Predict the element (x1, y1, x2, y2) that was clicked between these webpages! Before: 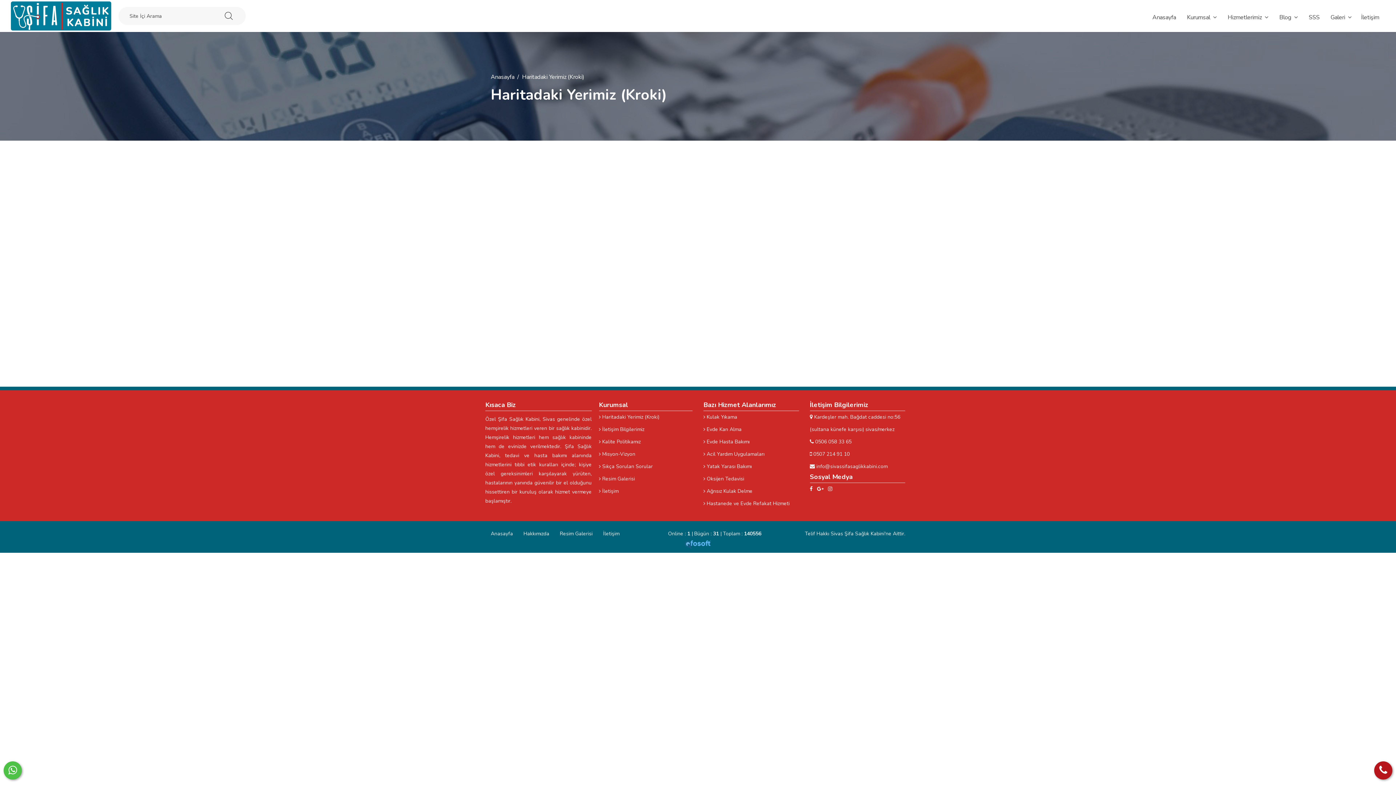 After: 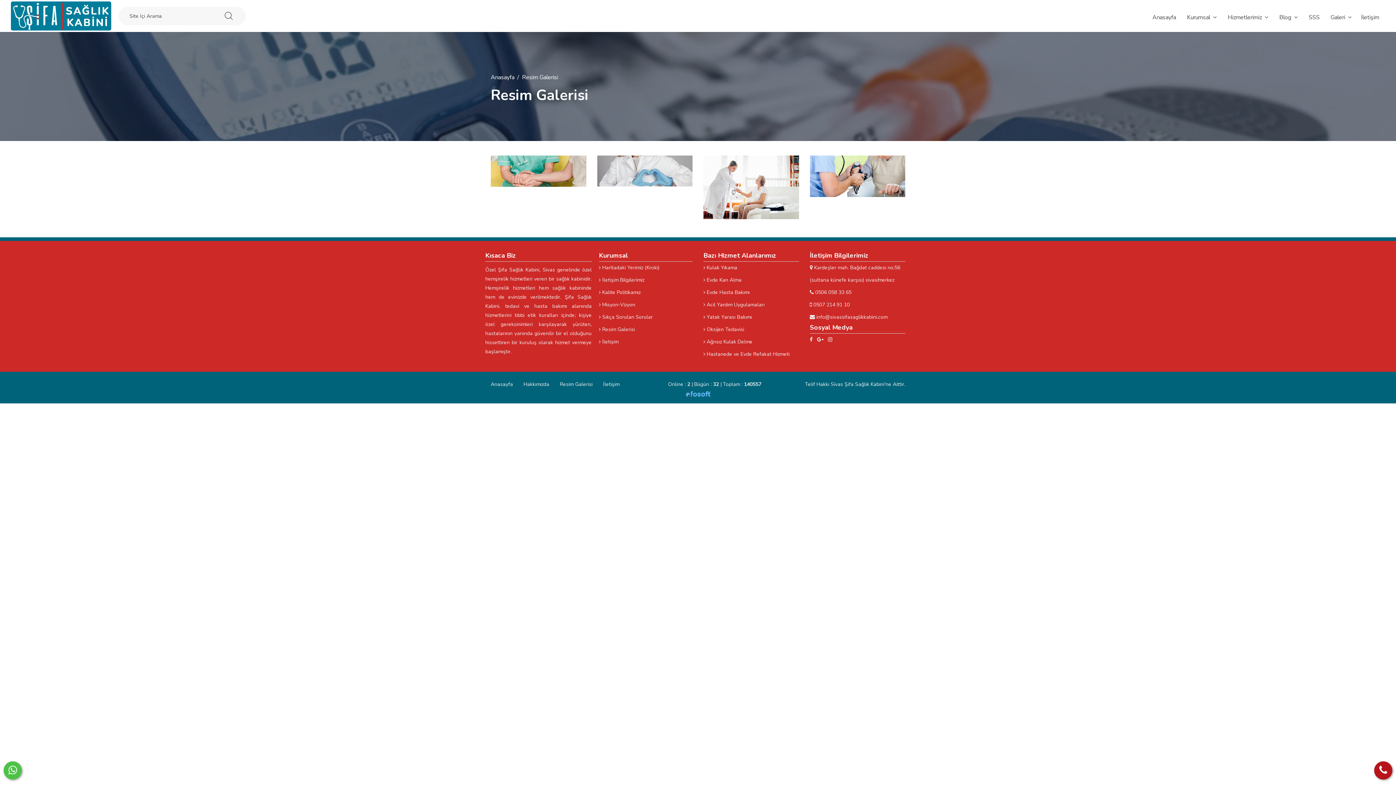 Action: label: Galeri bbox: (1327, 0, 1357, 32)